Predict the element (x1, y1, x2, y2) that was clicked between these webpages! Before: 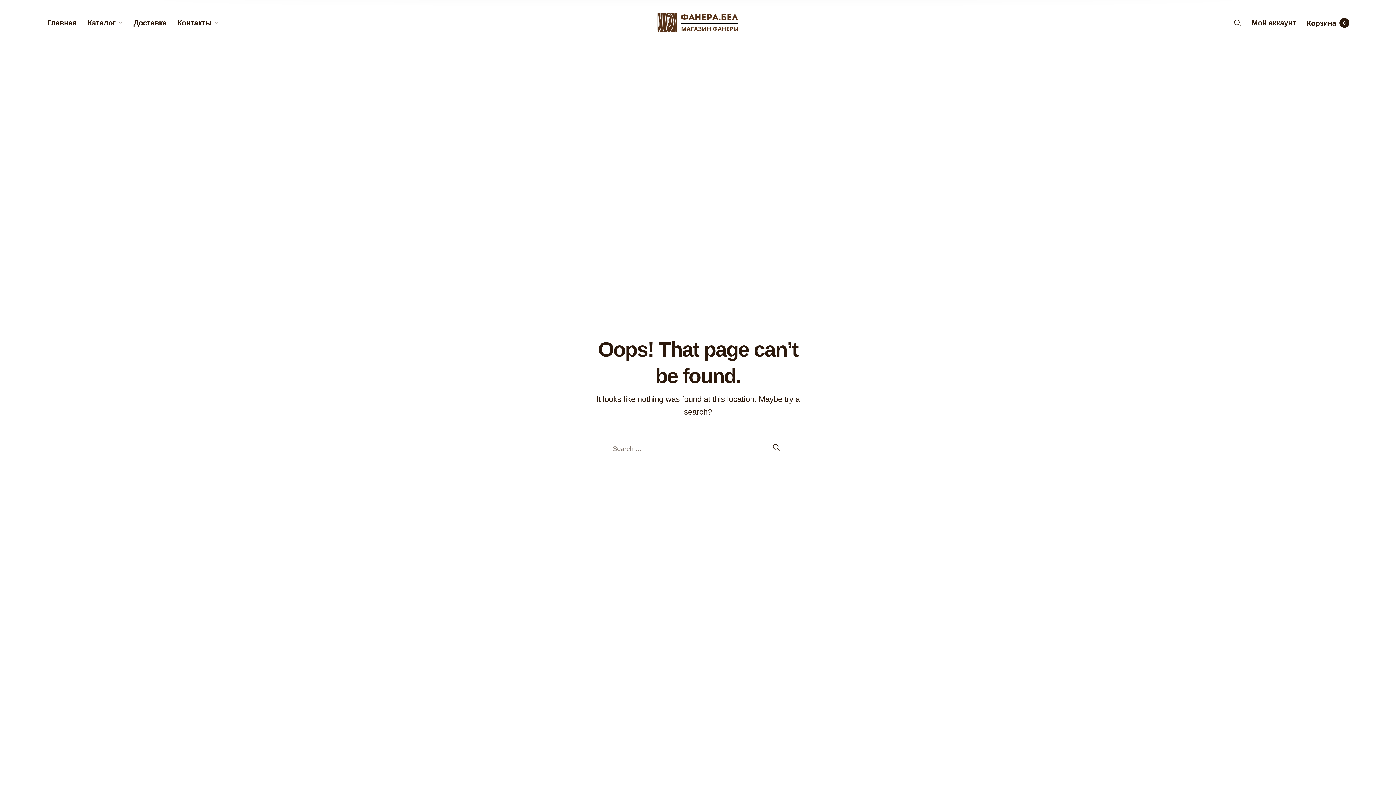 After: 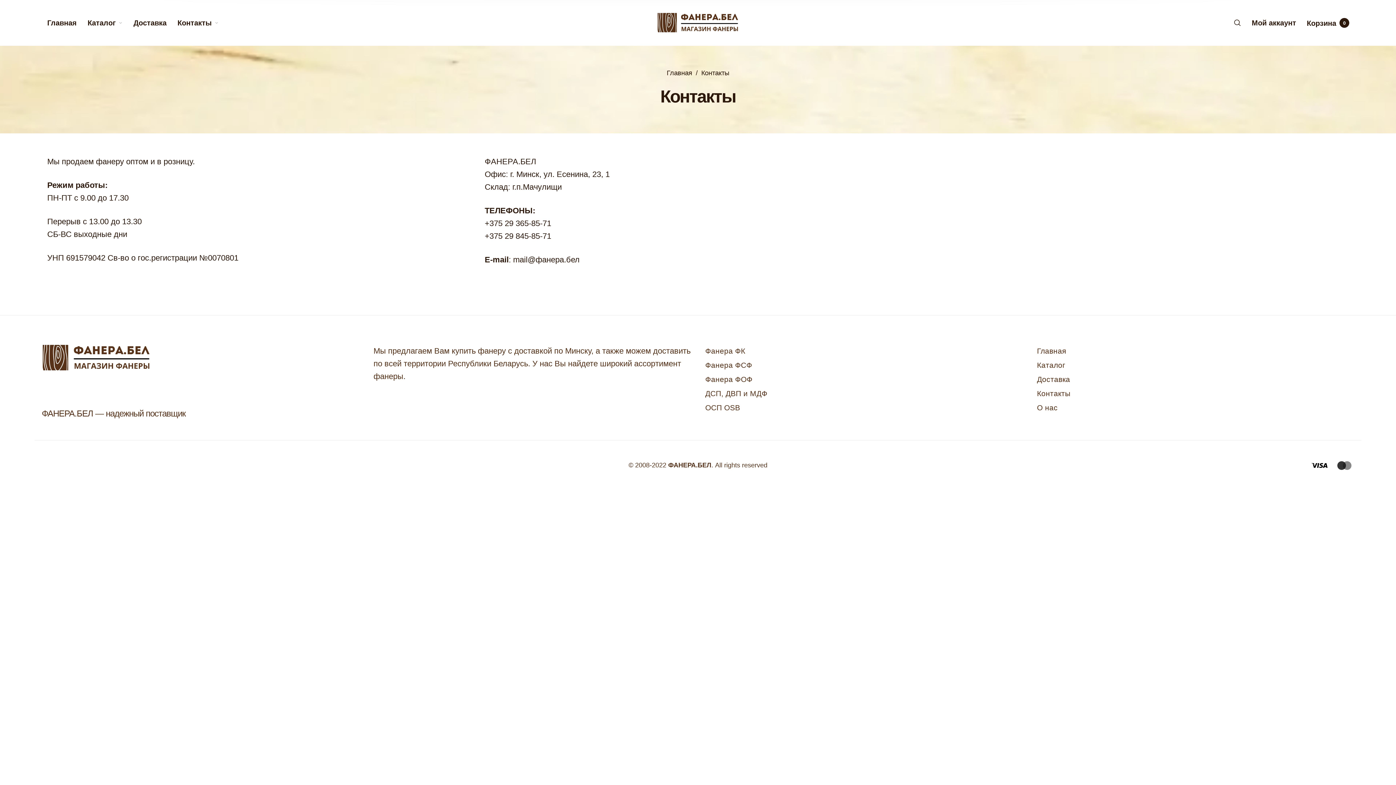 Action: bbox: (177, 15, 218, 30) label: Контакты